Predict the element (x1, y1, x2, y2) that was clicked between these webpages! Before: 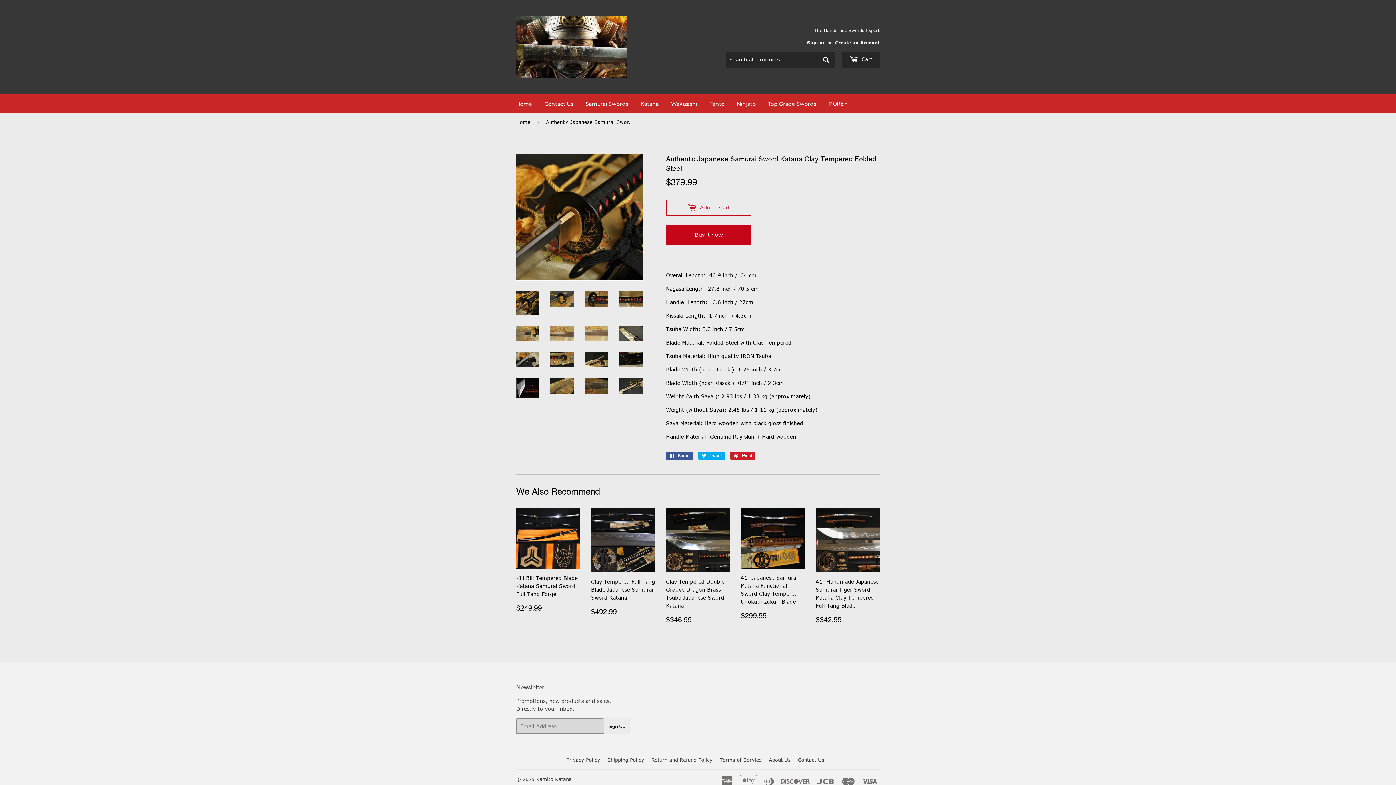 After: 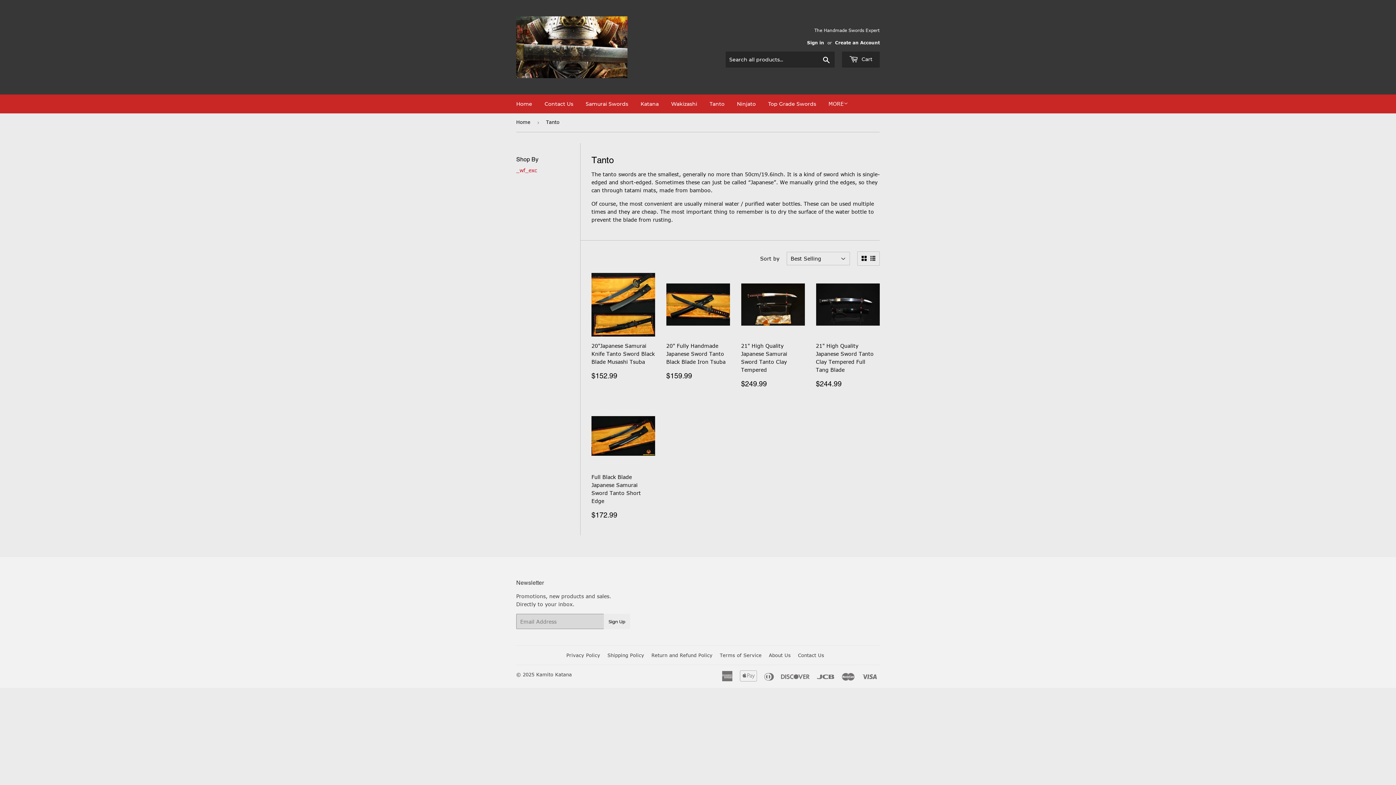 Action: bbox: (704, 94, 730, 113) label: Tanto